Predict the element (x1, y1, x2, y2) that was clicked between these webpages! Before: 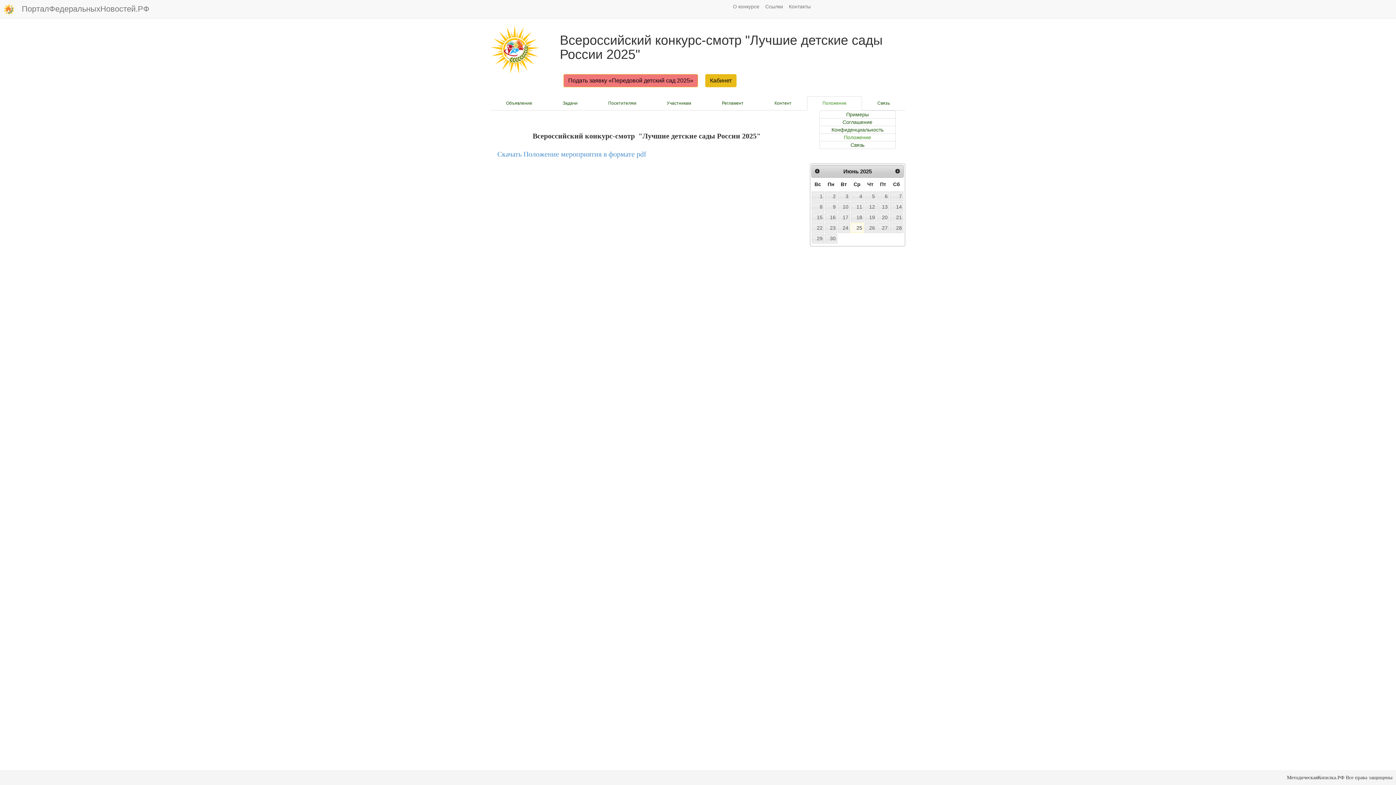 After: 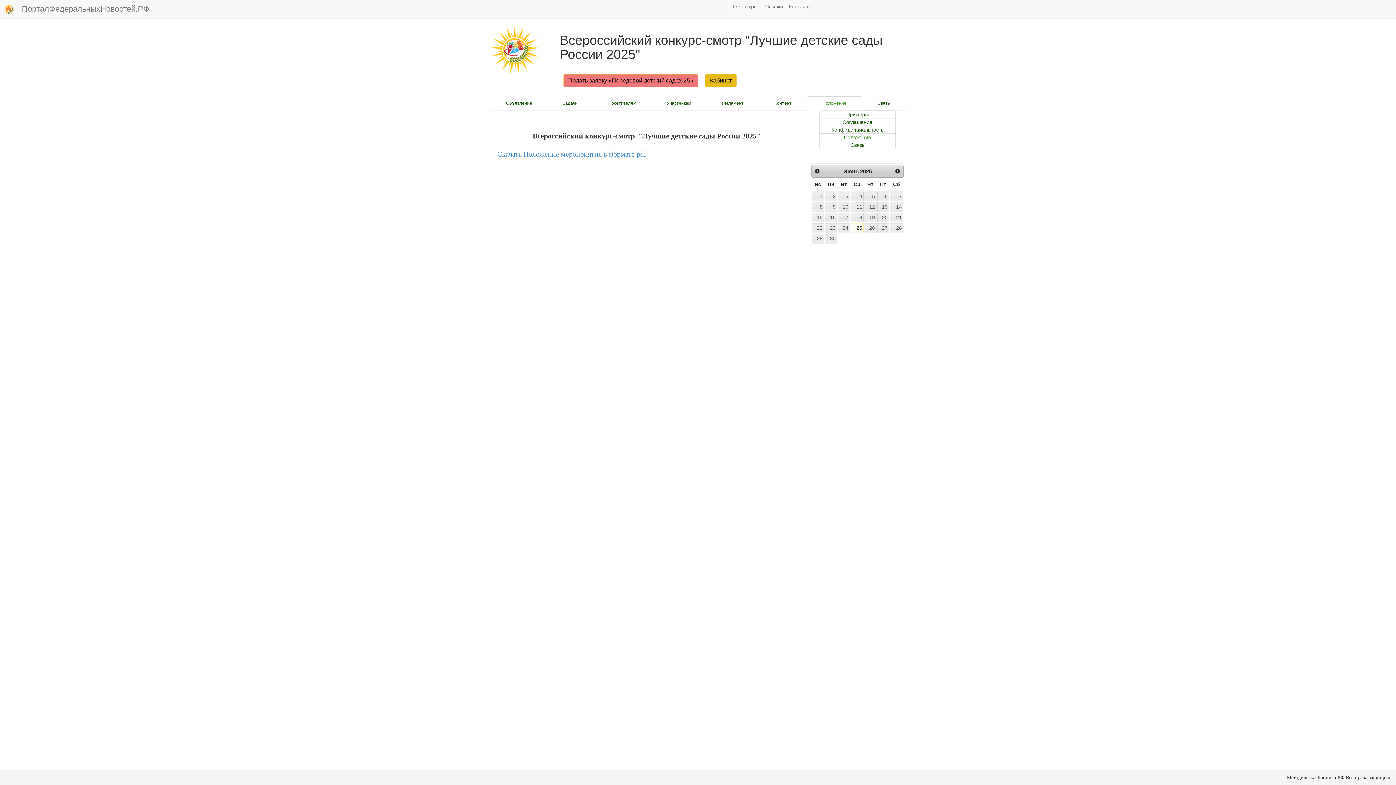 Action: label: Положение bbox: (819, 133, 895, 141)